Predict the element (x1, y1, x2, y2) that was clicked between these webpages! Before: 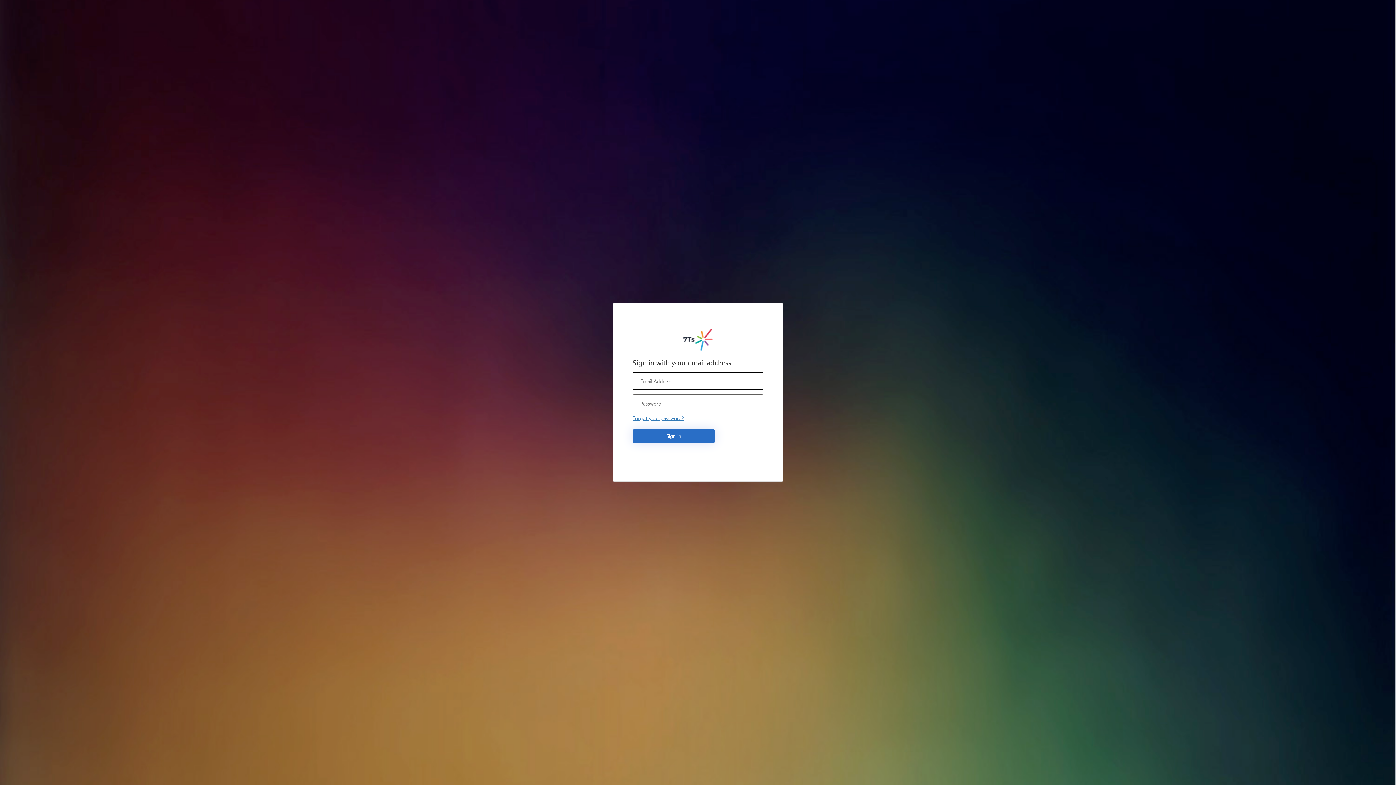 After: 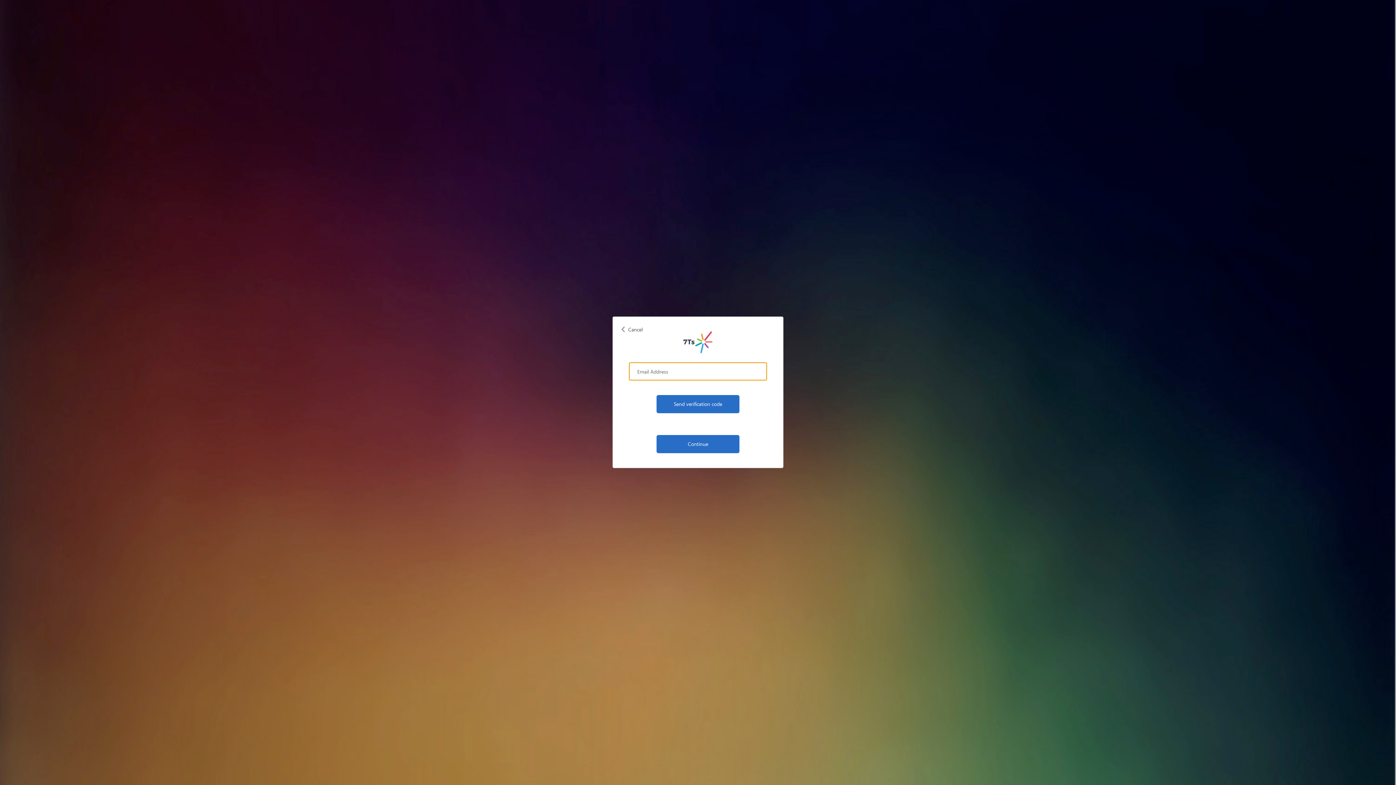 Action: bbox: (632, 414, 684, 421) label: Forgot your password?